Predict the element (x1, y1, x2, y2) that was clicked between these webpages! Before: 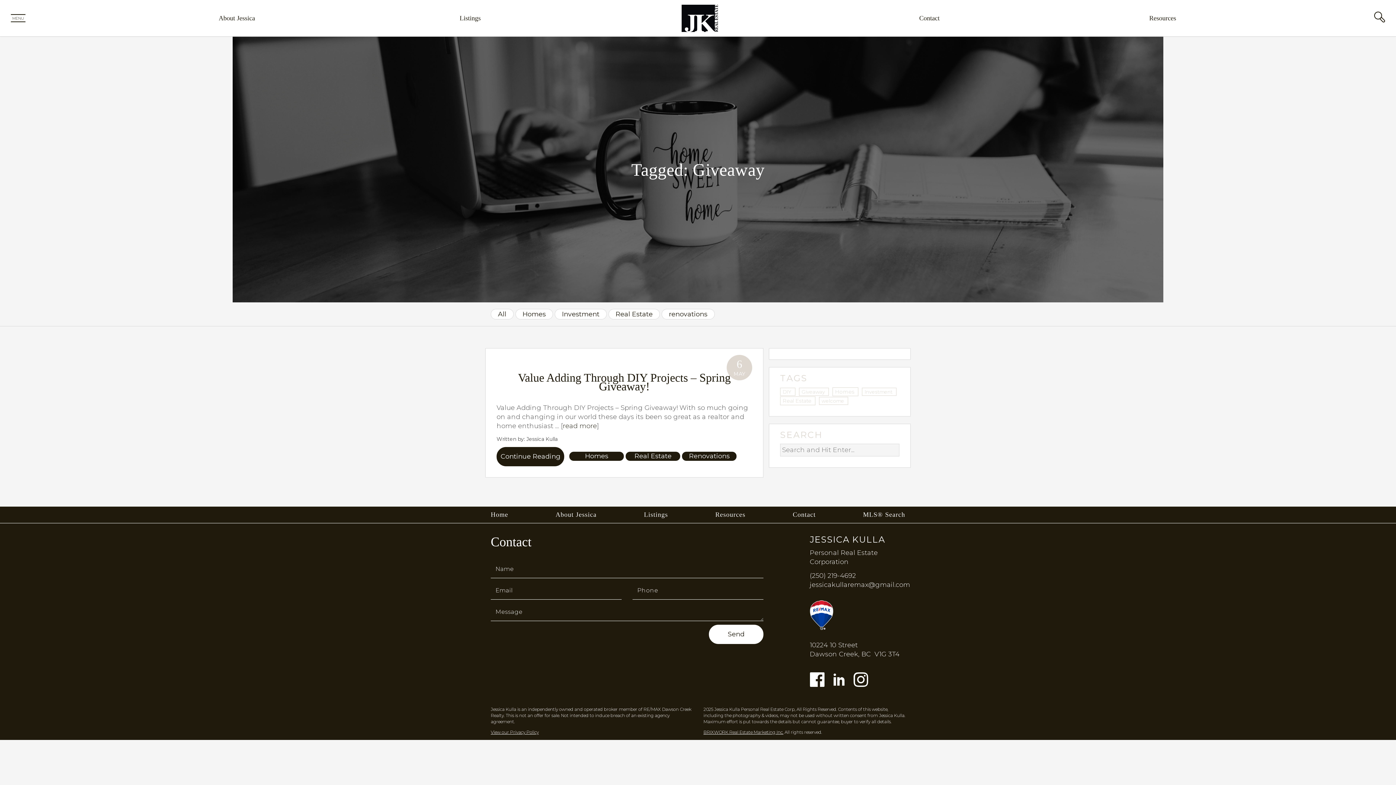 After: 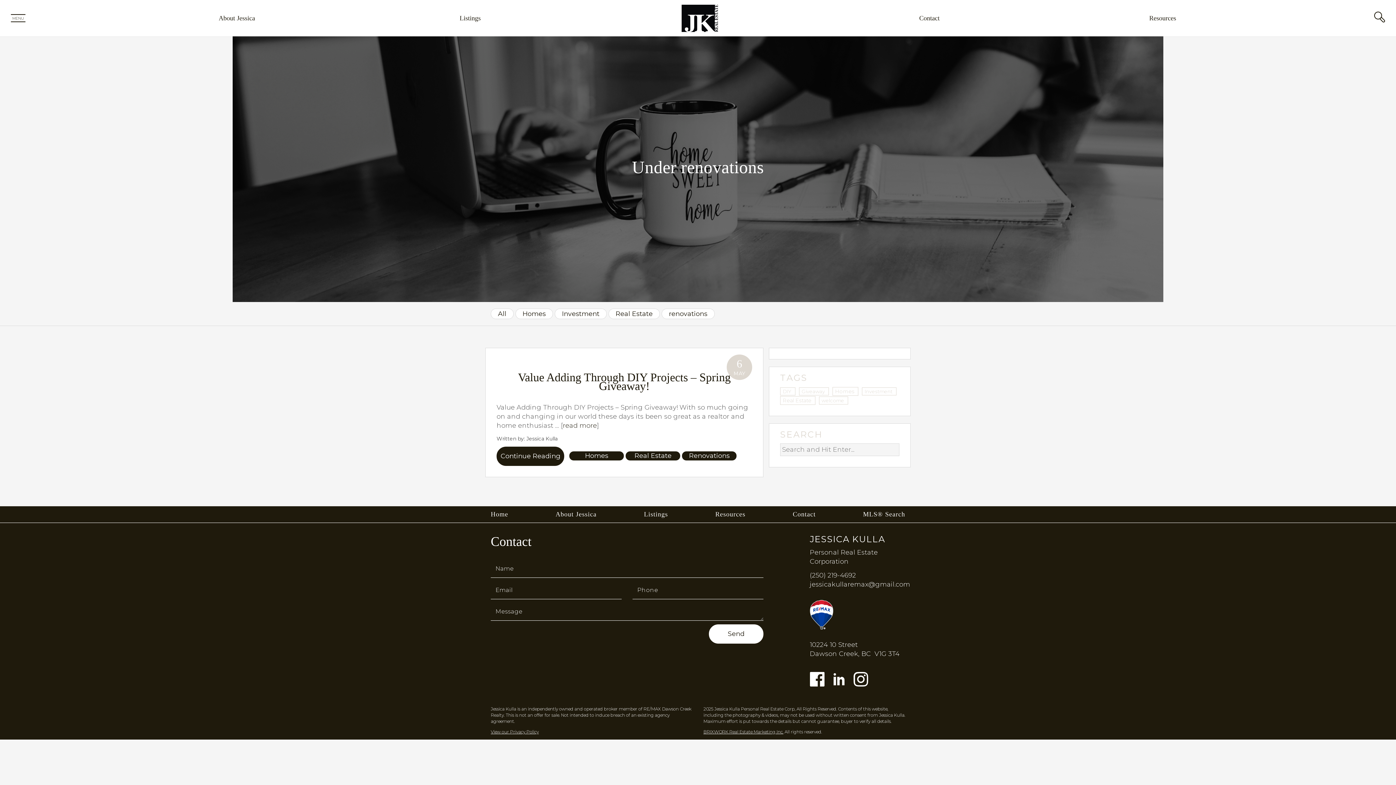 Action: label: Renovations bbox: (682, 452, 736, 461)